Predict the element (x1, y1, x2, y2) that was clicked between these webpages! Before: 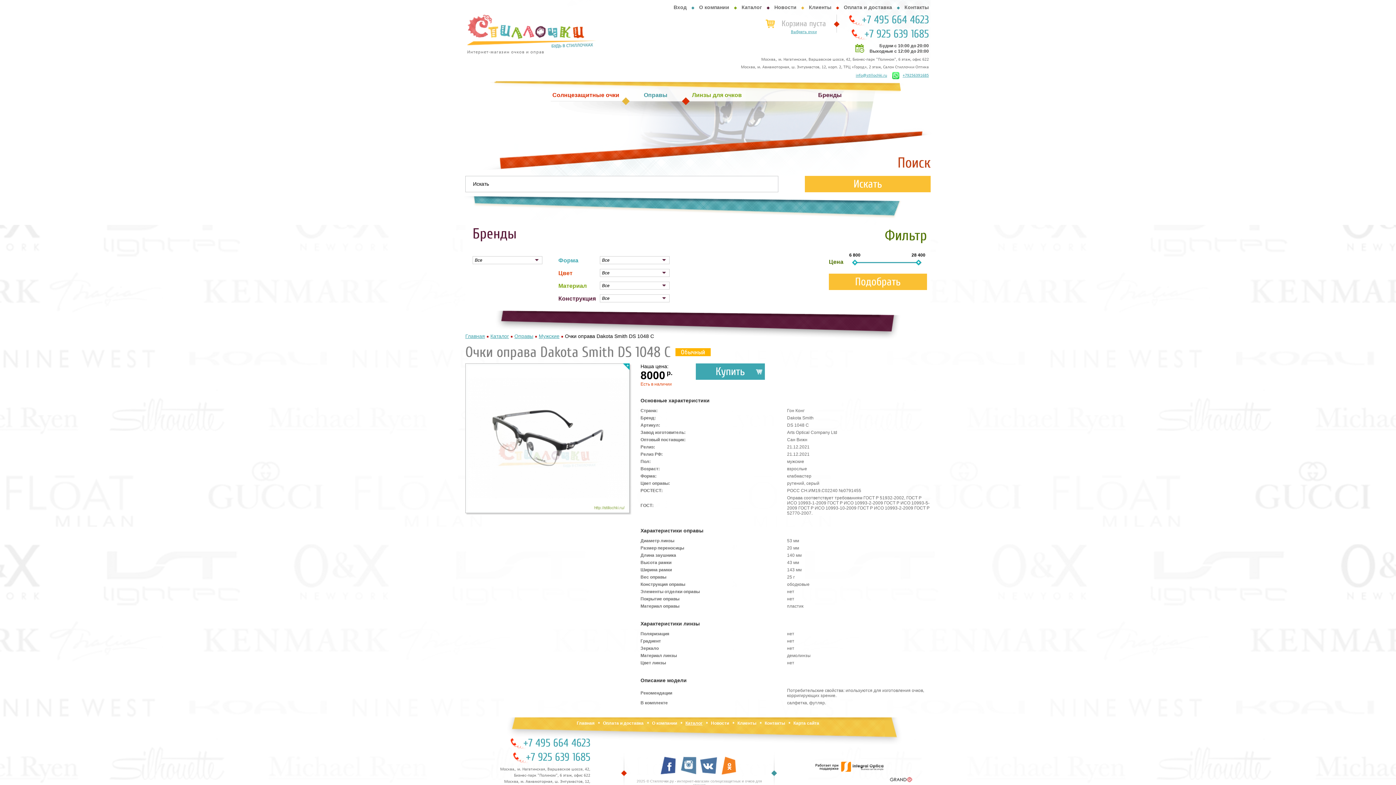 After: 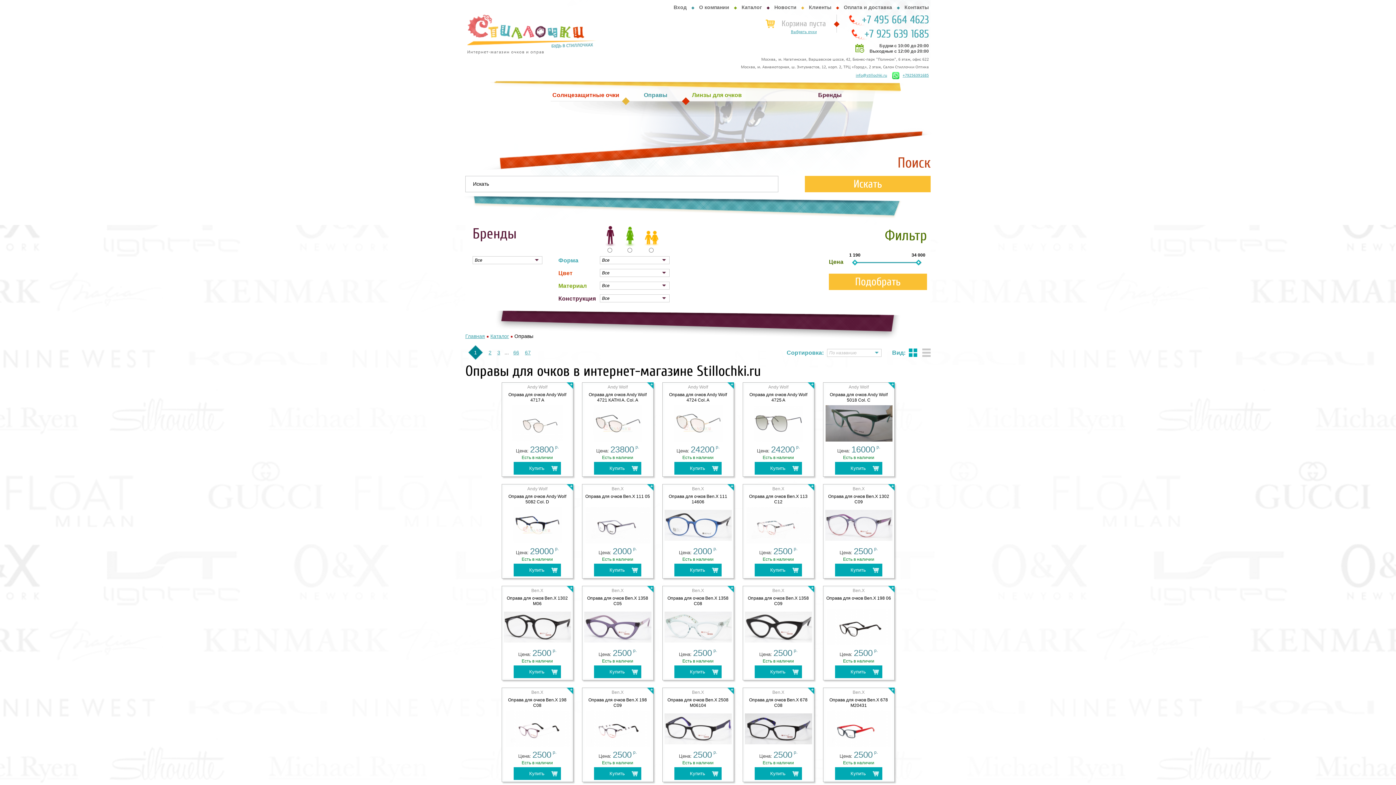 Action: bbox: (644, 92, 667, 98) label: Оправы